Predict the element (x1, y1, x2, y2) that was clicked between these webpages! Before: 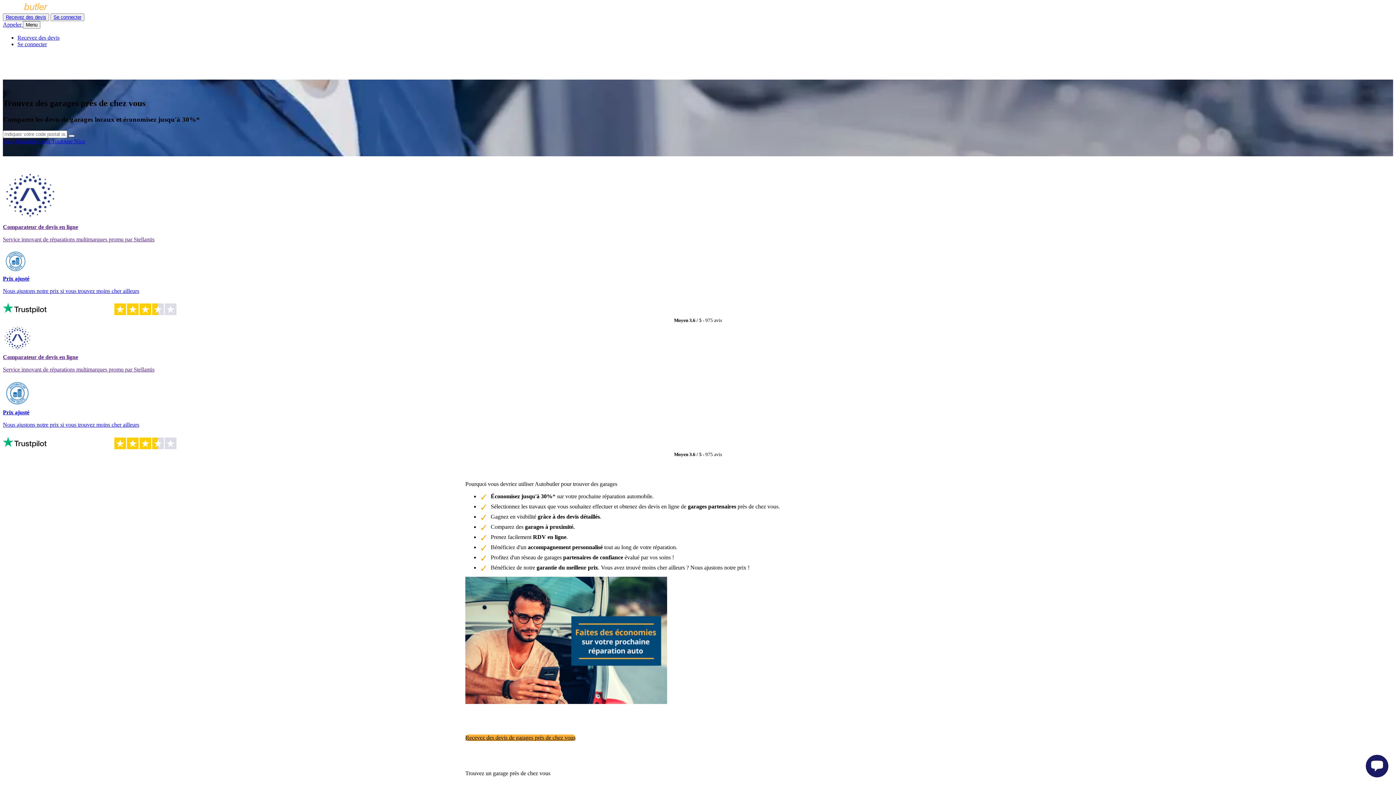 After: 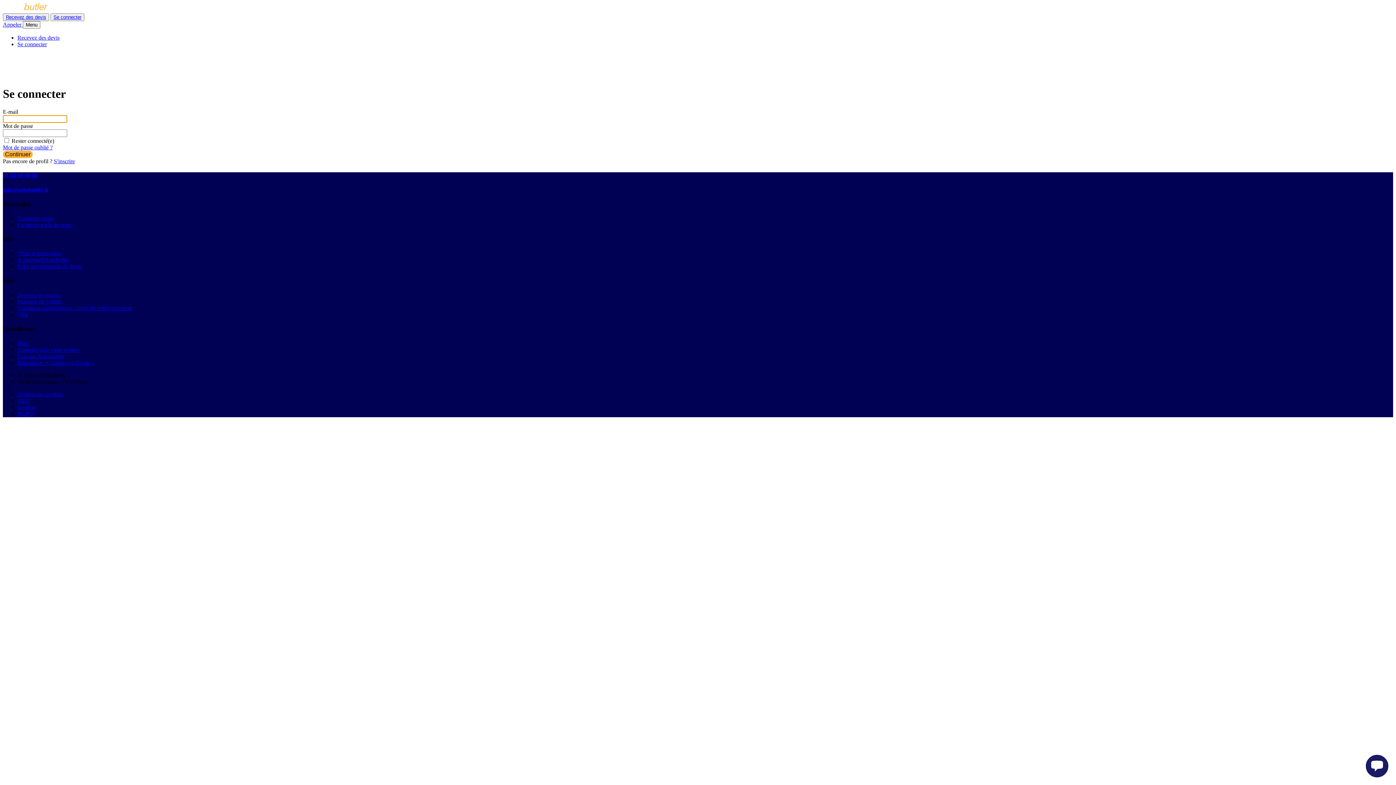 Action: bbox: (53, 14, 81, 20) label: Se connecter